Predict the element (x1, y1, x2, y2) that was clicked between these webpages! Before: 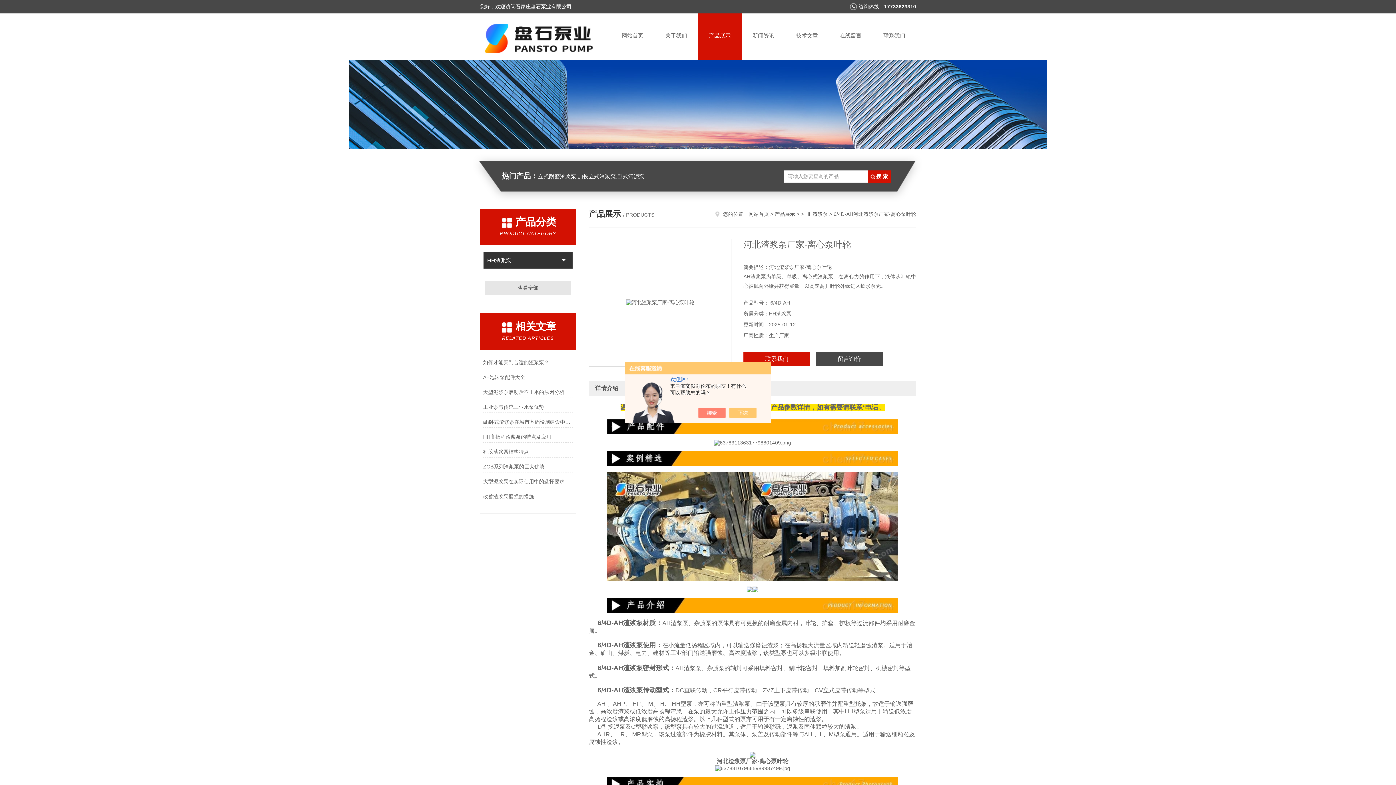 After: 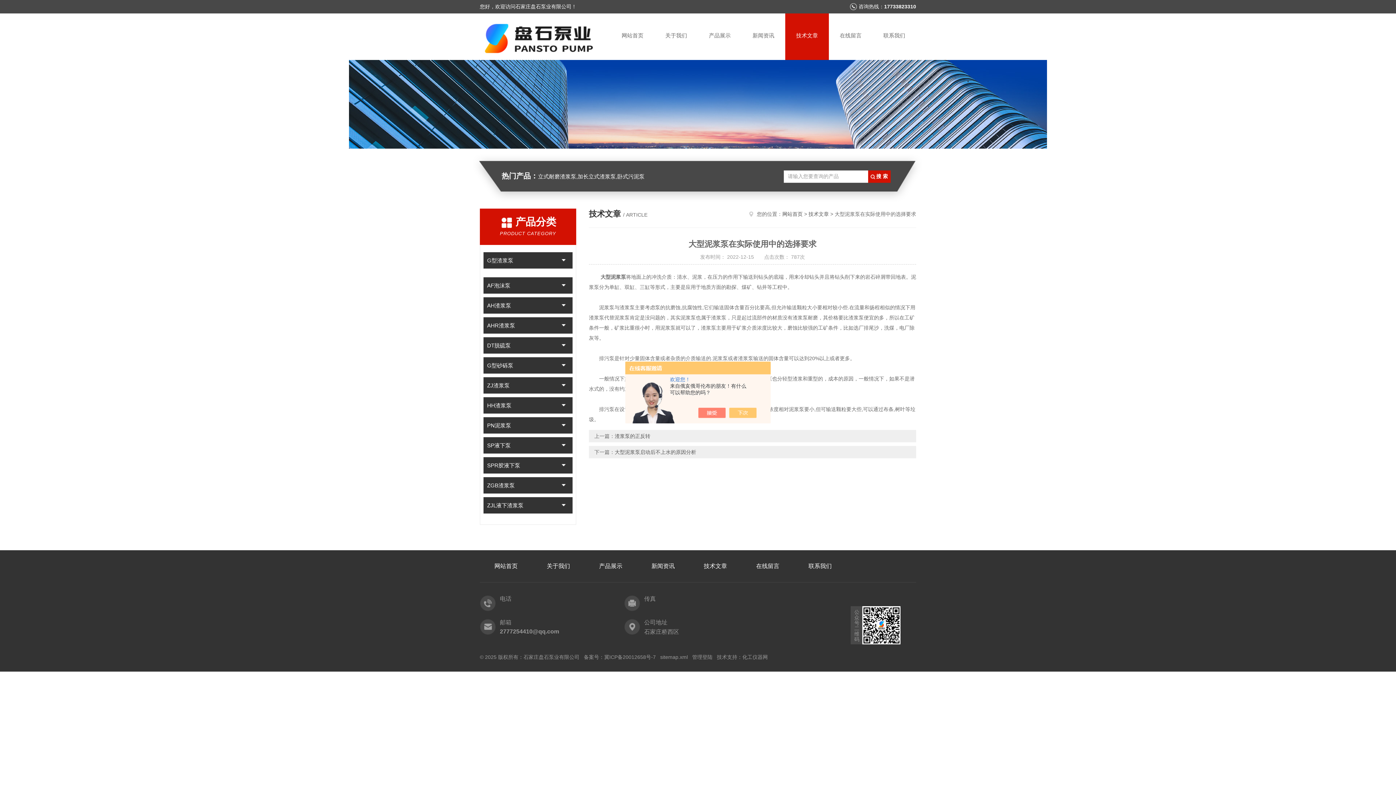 Action: label: 大型泥浆泵在实际使用中的选择要求 bbox: (483, 476, 573, 487)